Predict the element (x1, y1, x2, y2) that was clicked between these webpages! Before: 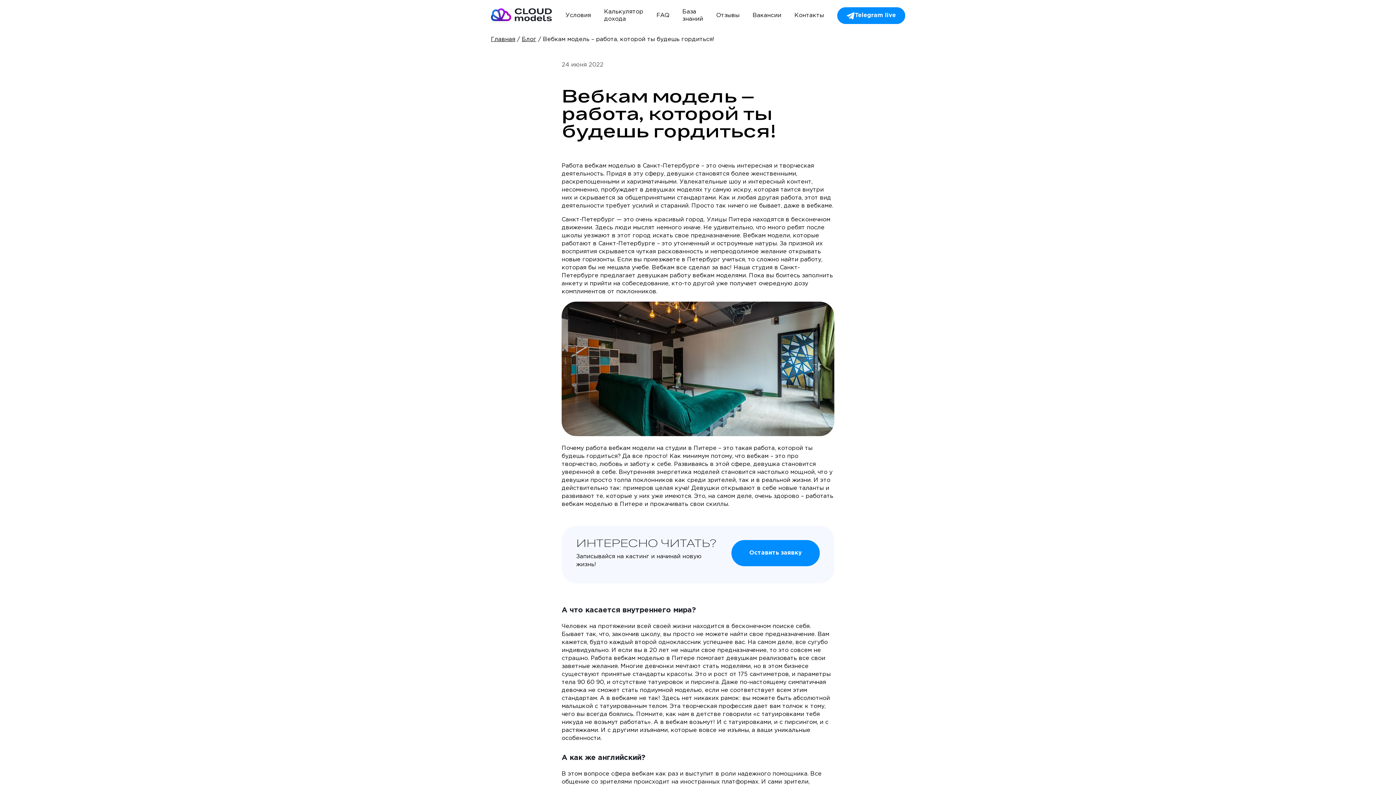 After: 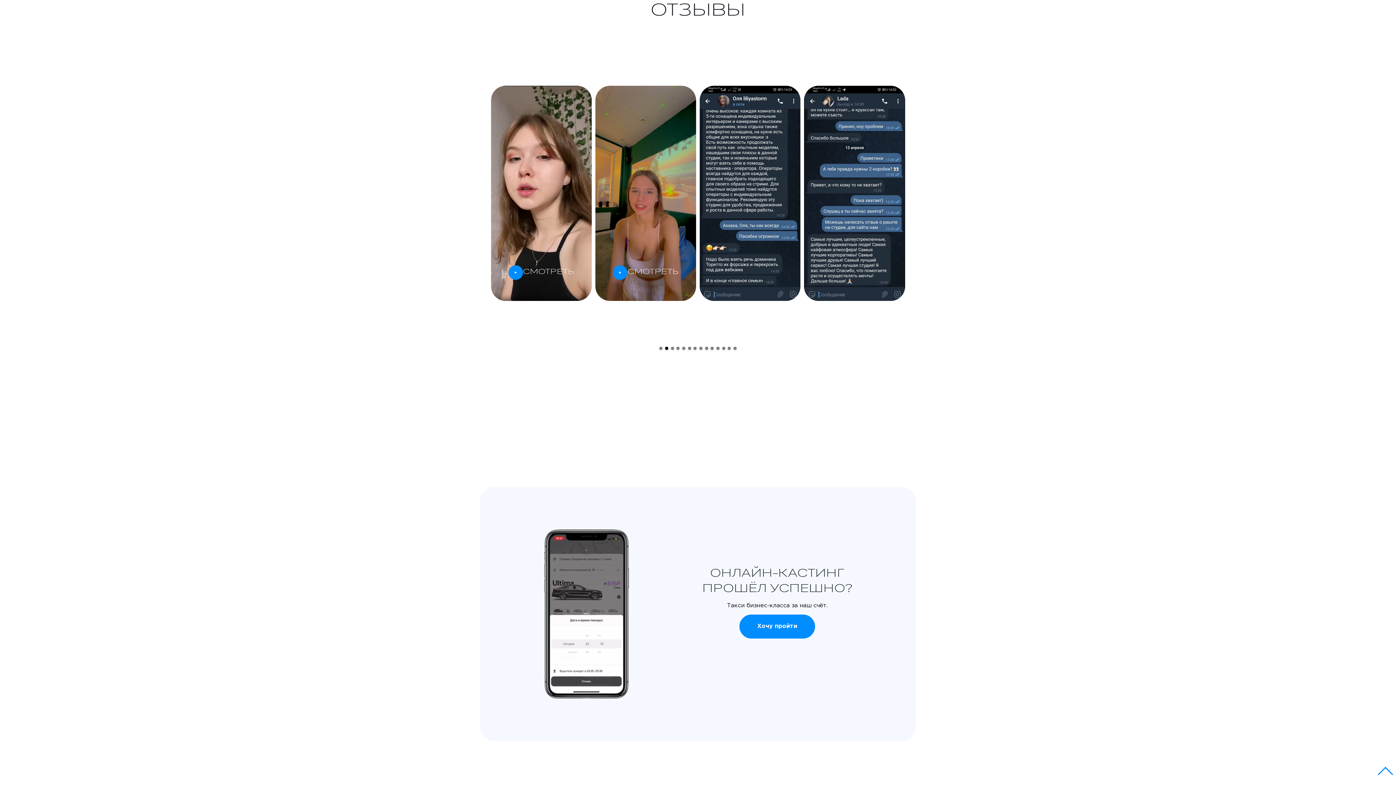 Action: label: Отзывы bbox: (716, 12, 739, 18)